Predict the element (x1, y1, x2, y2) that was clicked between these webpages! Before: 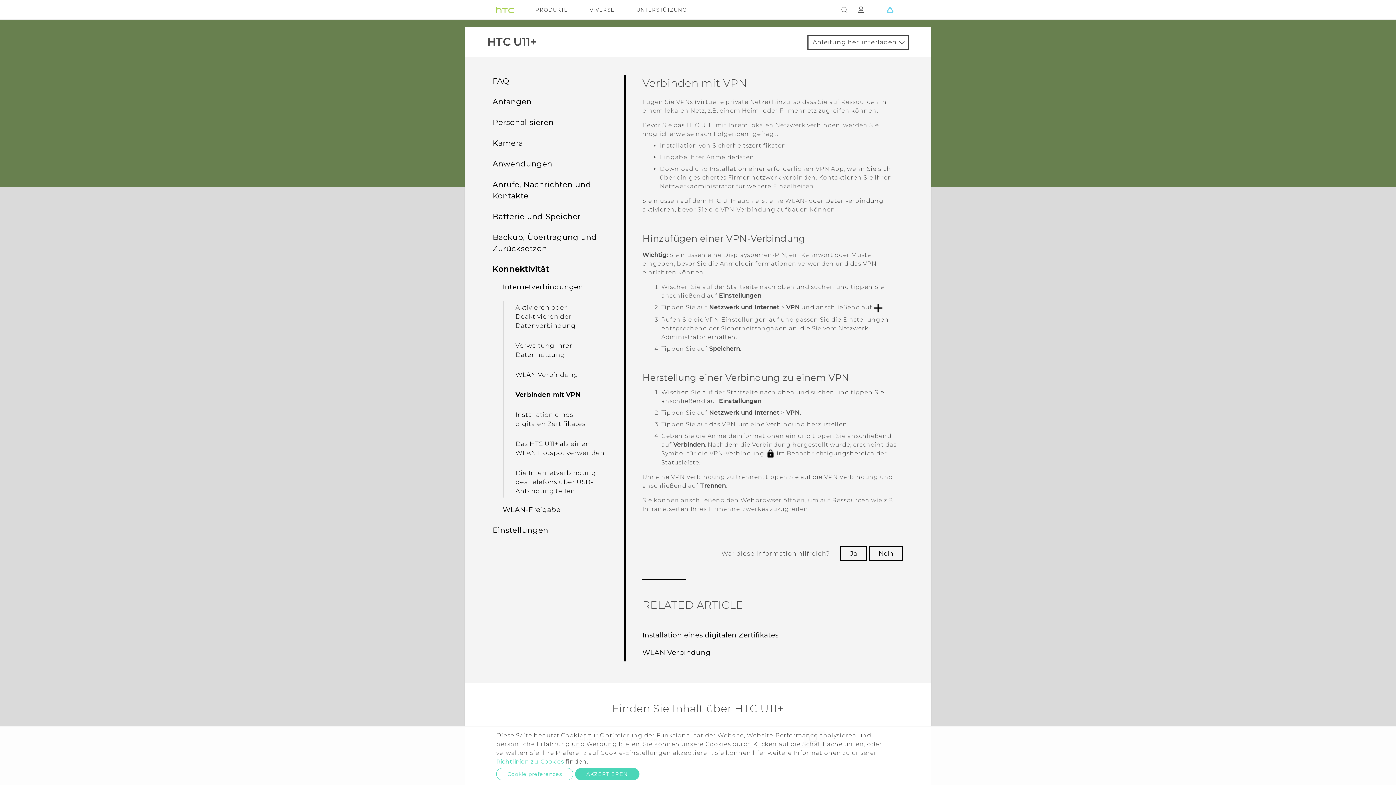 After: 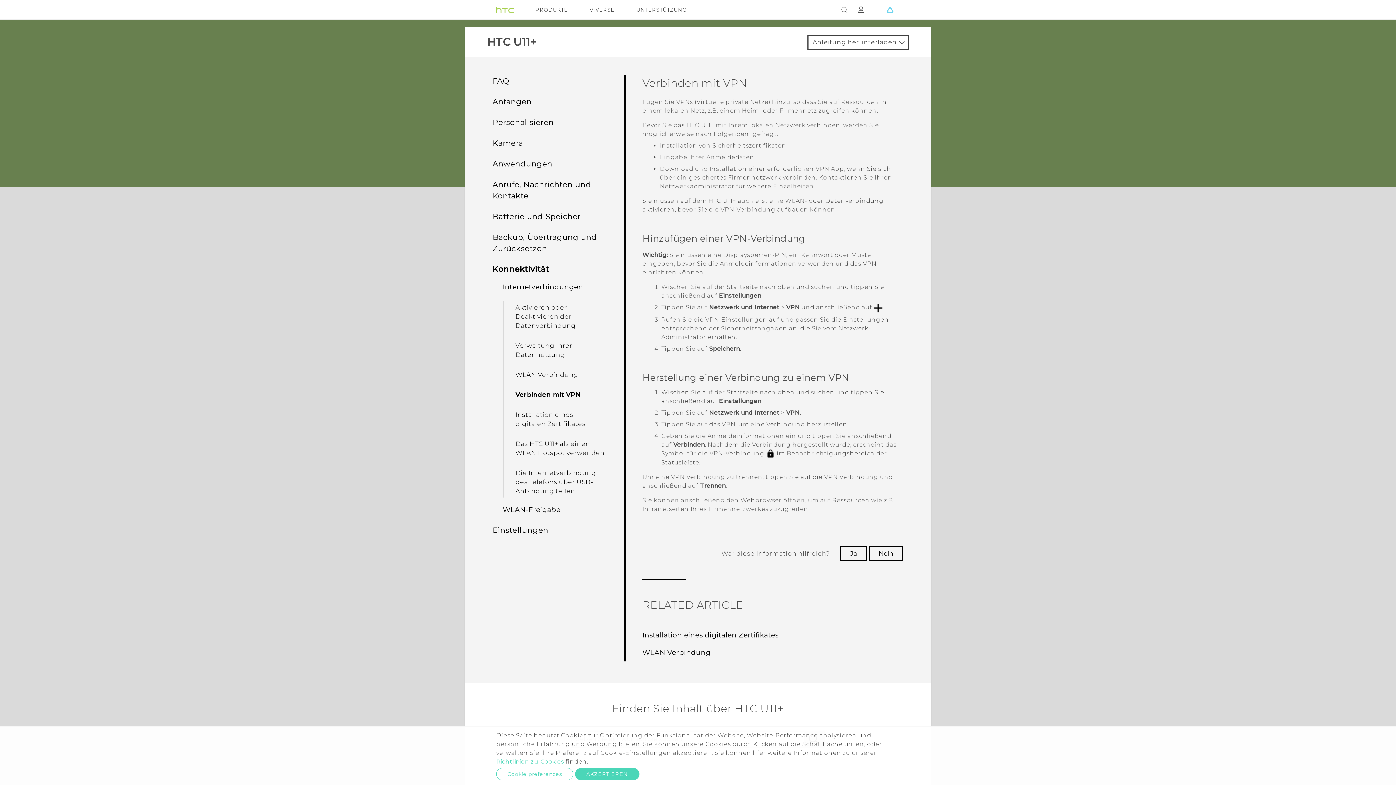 Action: label: Verbinden mit VPN bbox: (512, 388, 608, 401)